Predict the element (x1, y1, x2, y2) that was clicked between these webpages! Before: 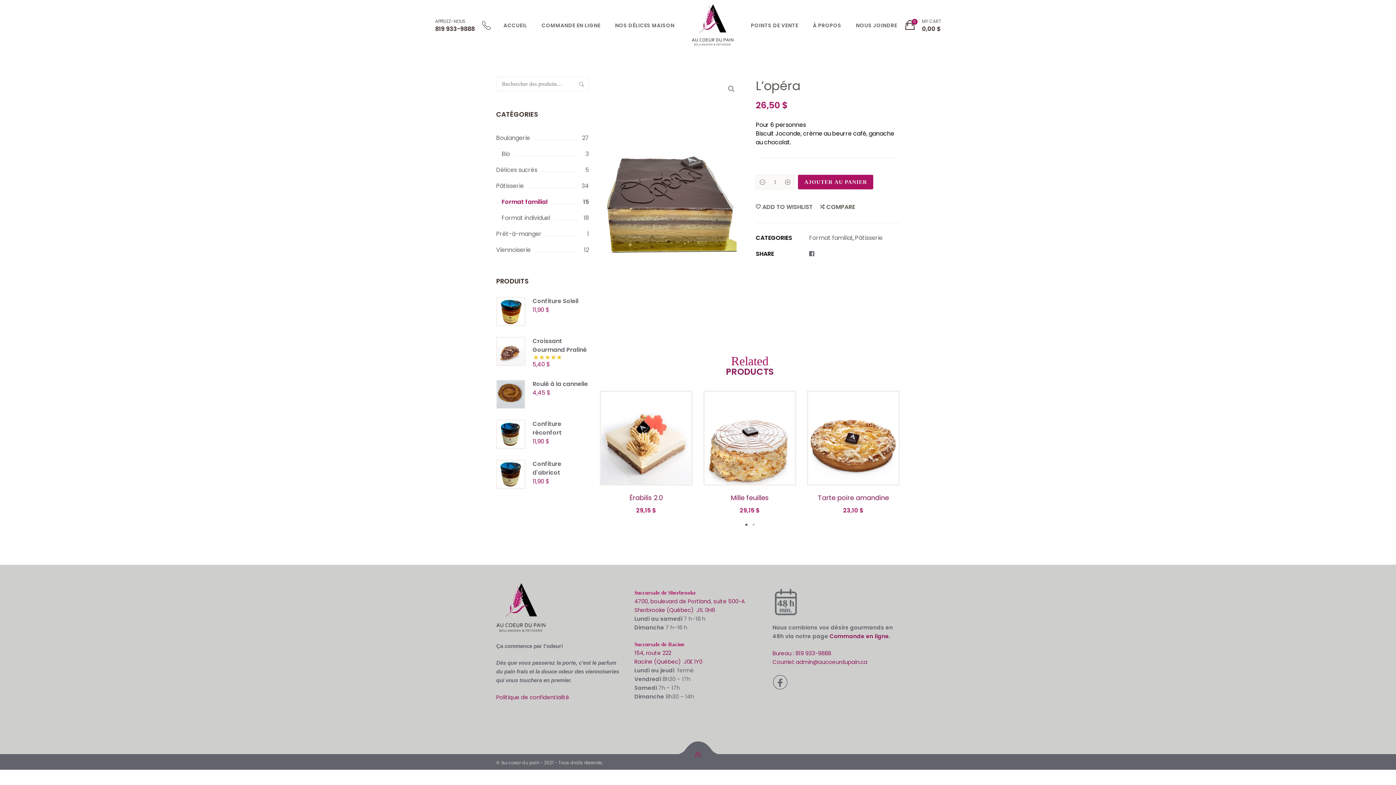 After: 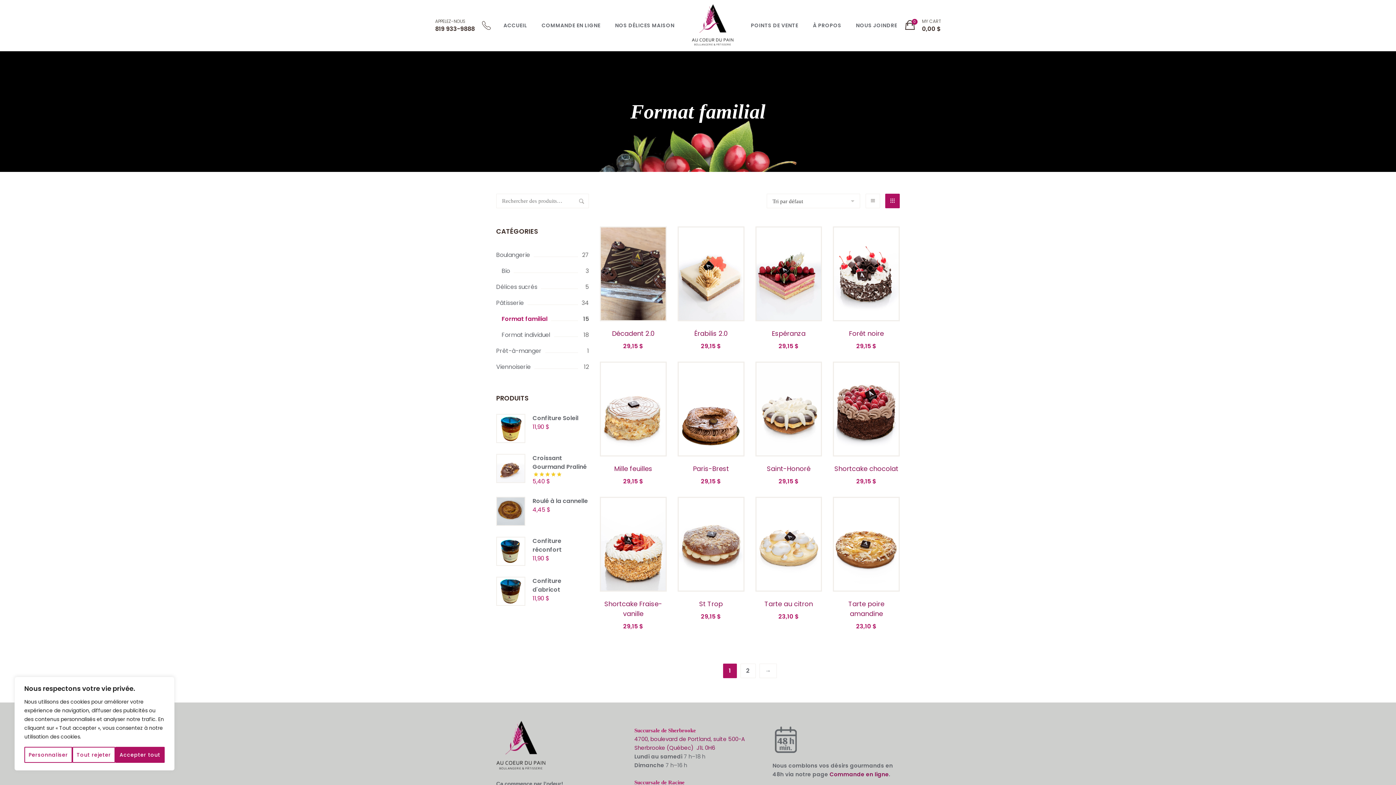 Action: label: Format familial bbox: (809, 233, 852, 242)